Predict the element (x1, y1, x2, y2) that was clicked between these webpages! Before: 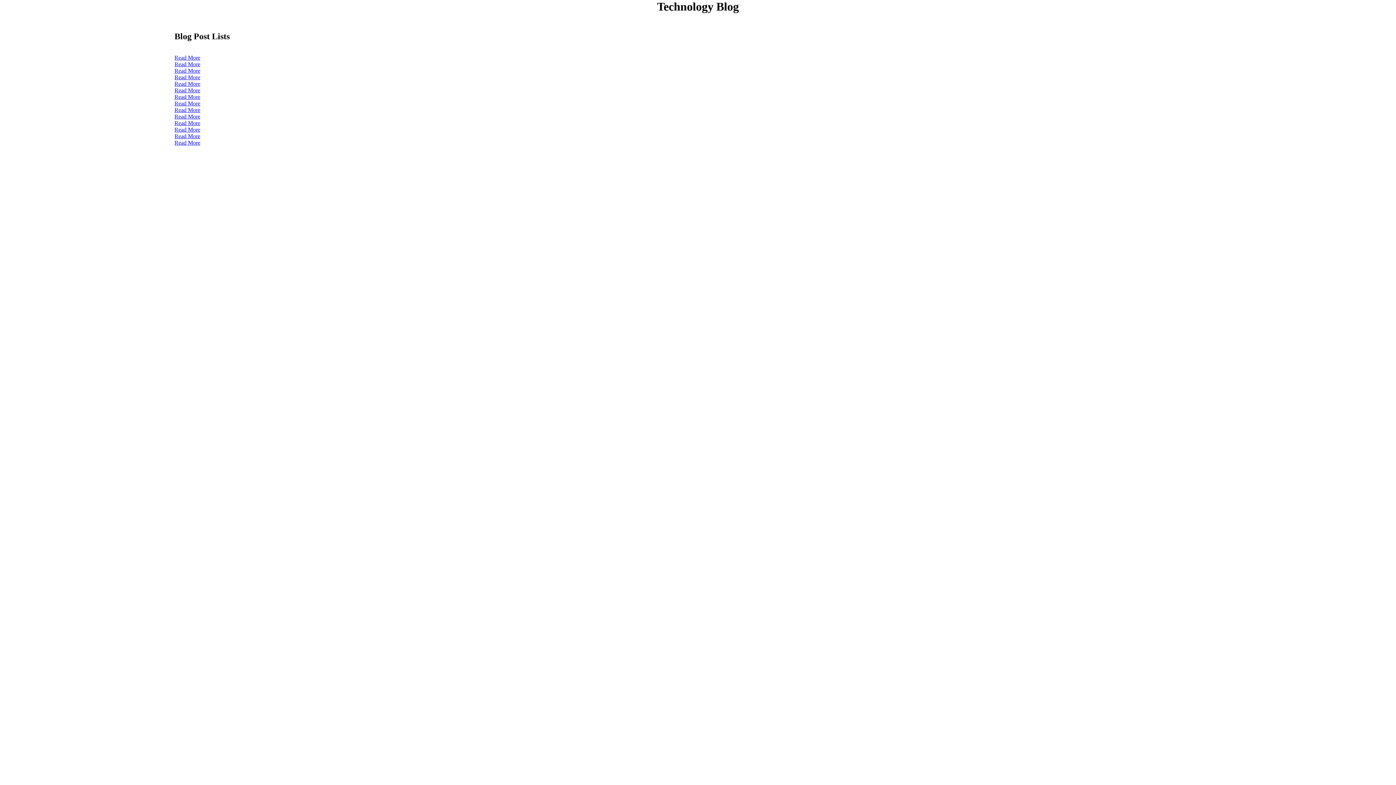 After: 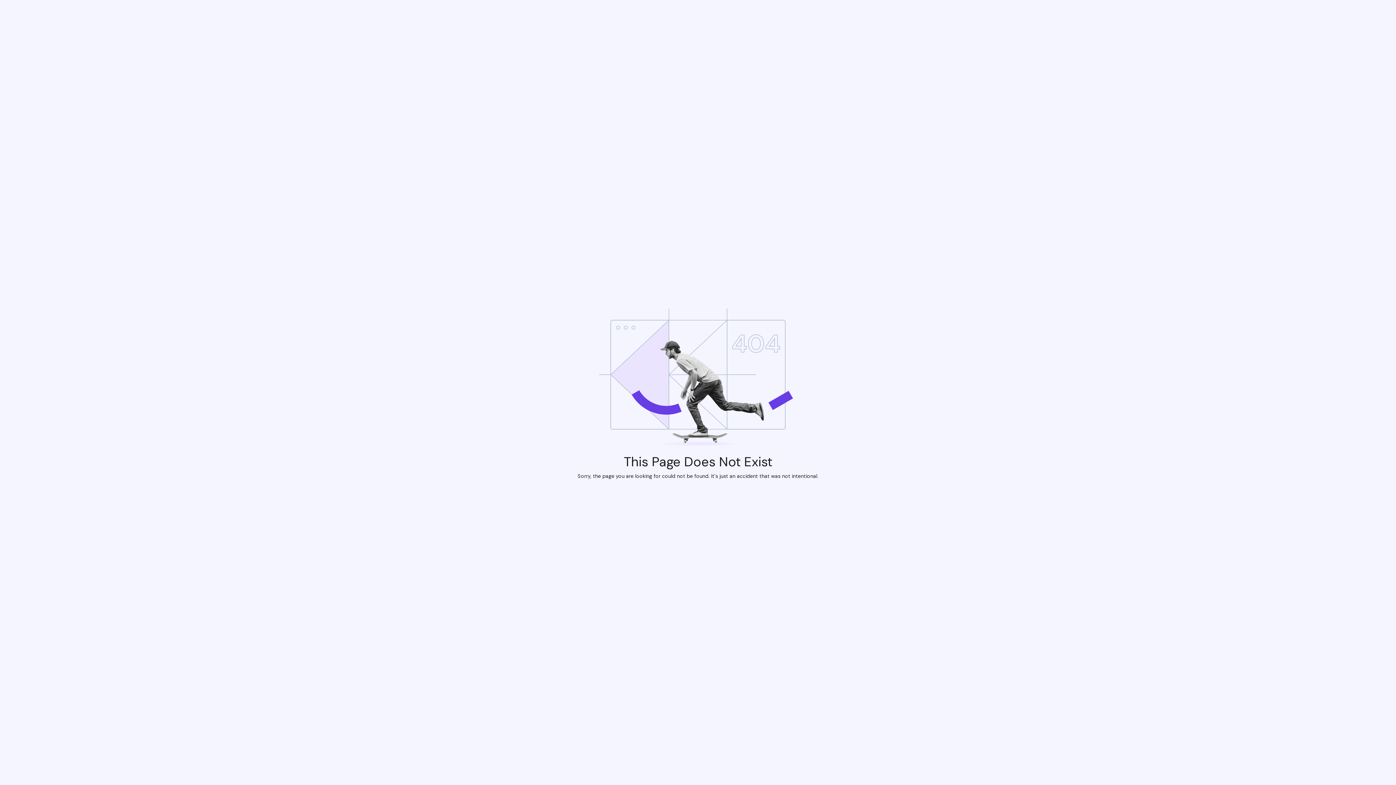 Action: bbox: (174, 87, 200, 93) label: Read More